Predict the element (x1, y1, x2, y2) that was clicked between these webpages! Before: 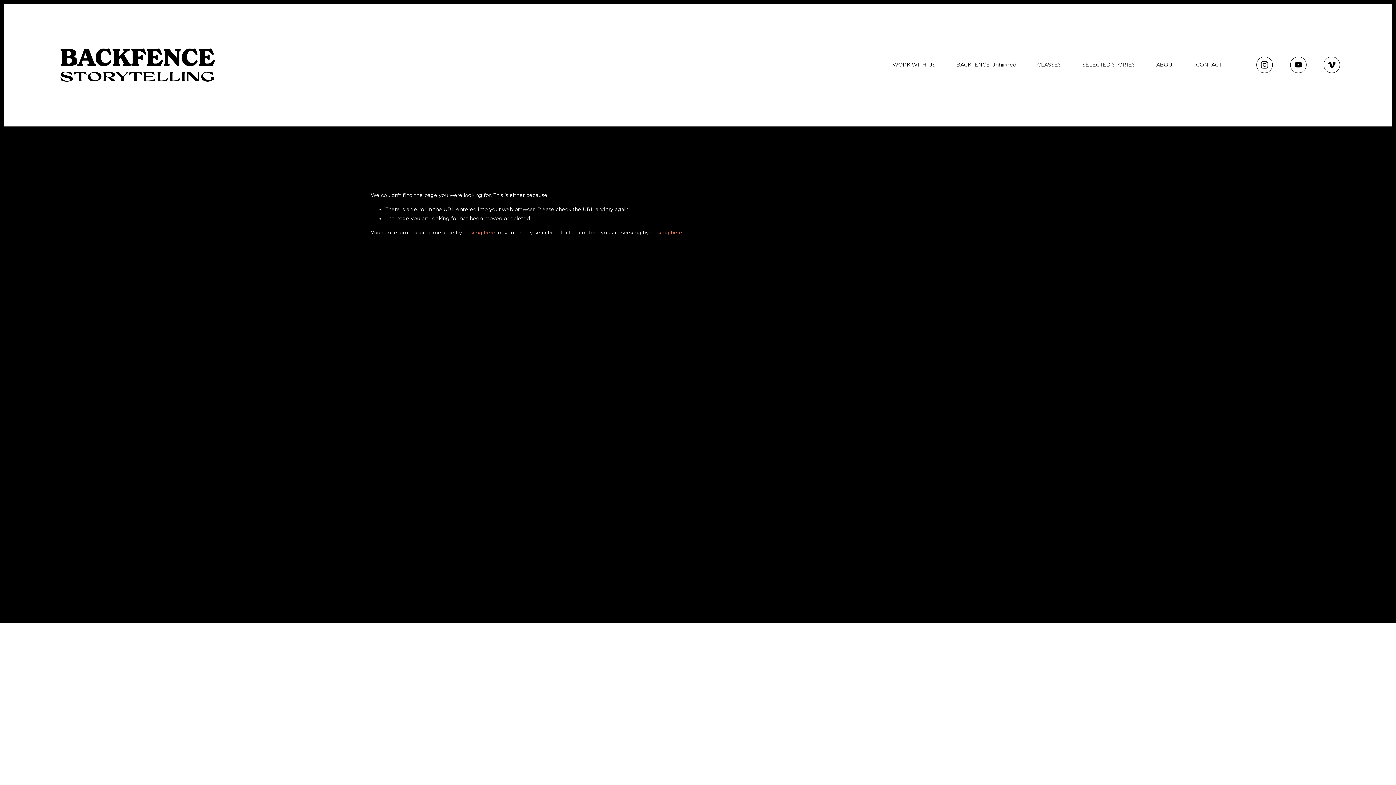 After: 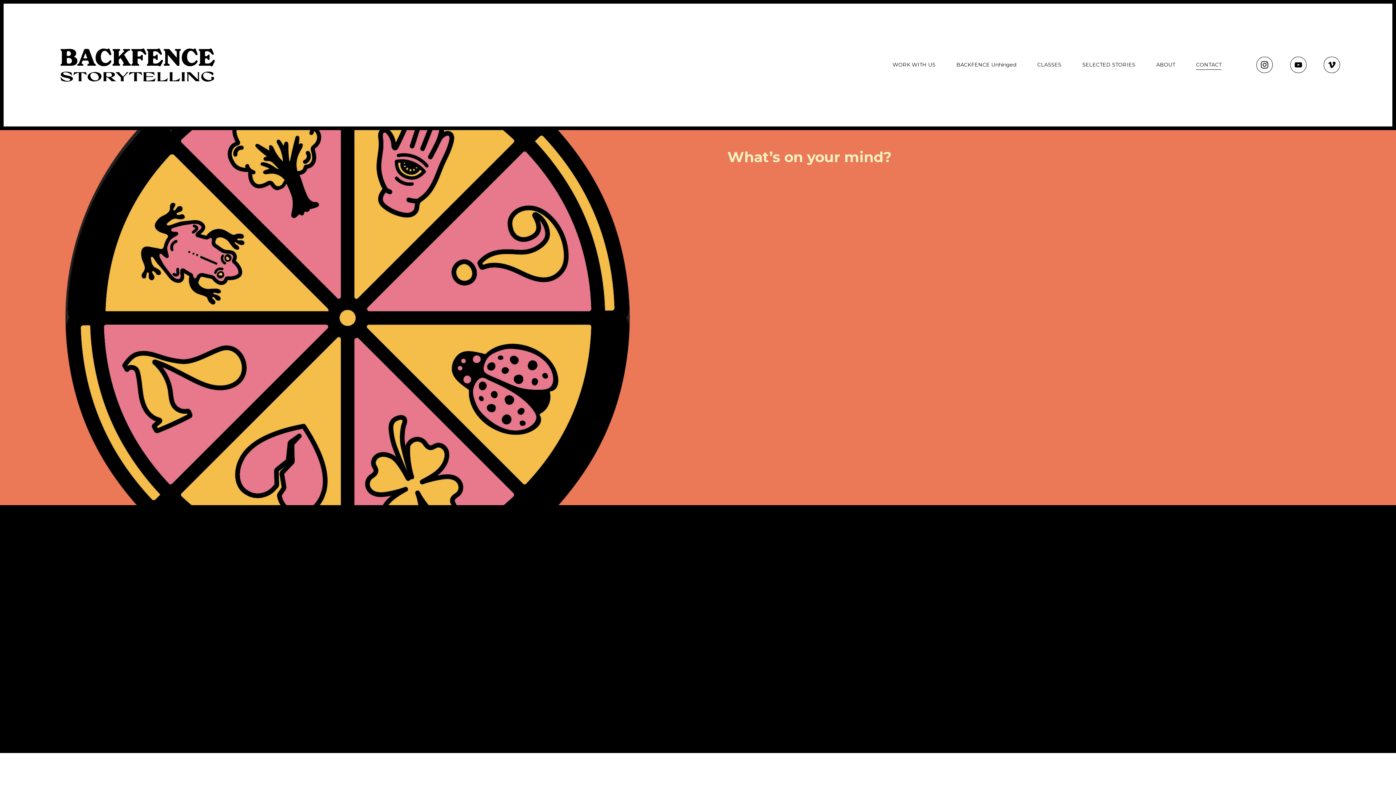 Action: bbox: (1196, 59, 1221, 70) label: CONTACT